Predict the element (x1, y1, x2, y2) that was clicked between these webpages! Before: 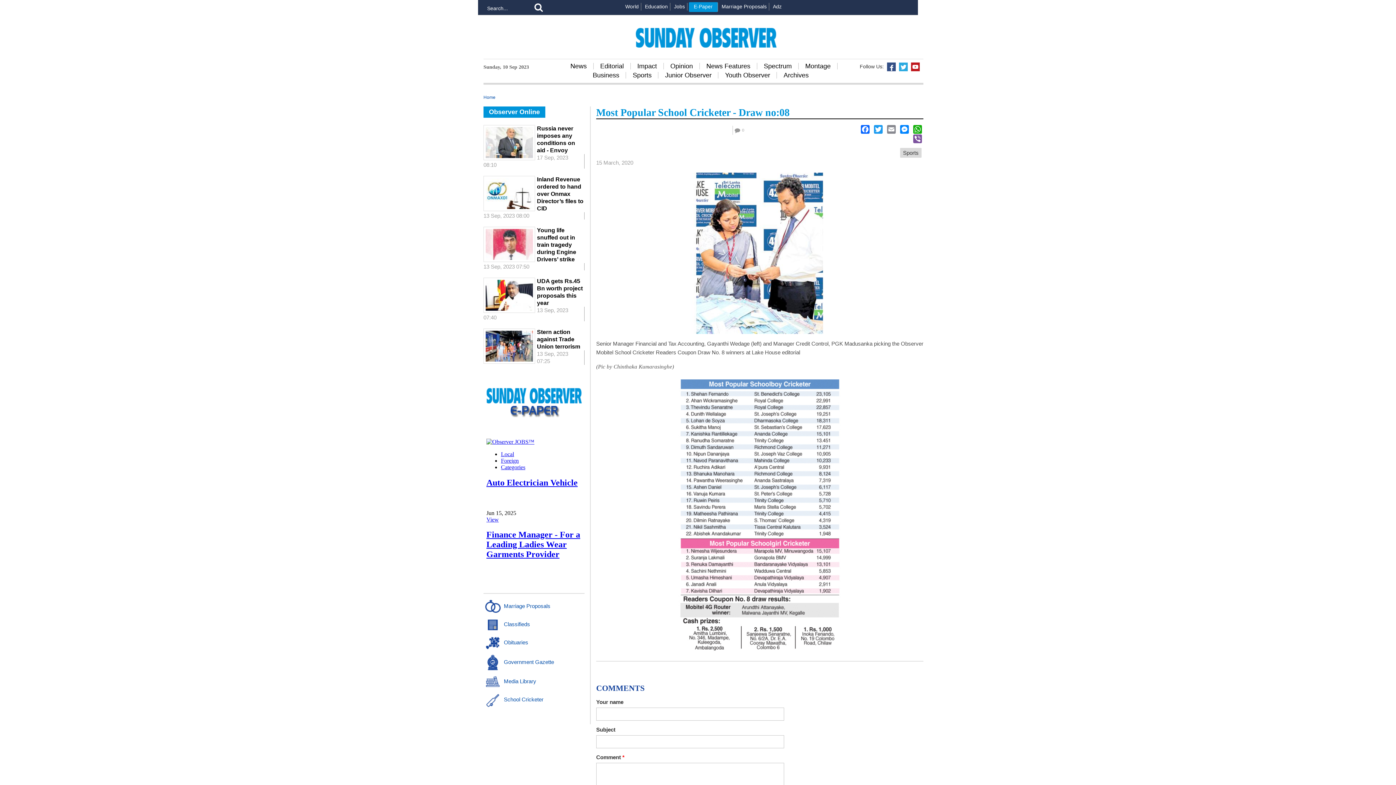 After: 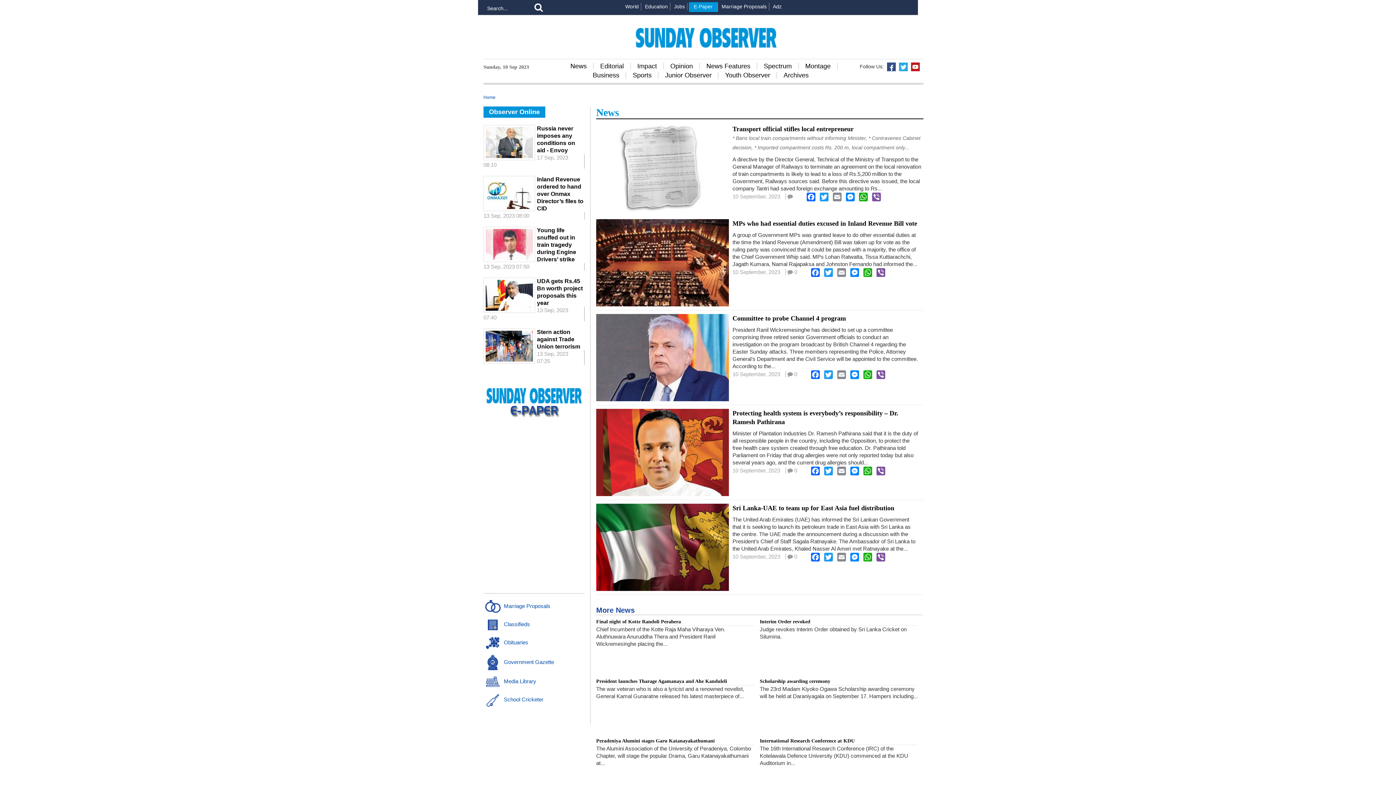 Action: bbox: (563, 62, 593, 69) label: News